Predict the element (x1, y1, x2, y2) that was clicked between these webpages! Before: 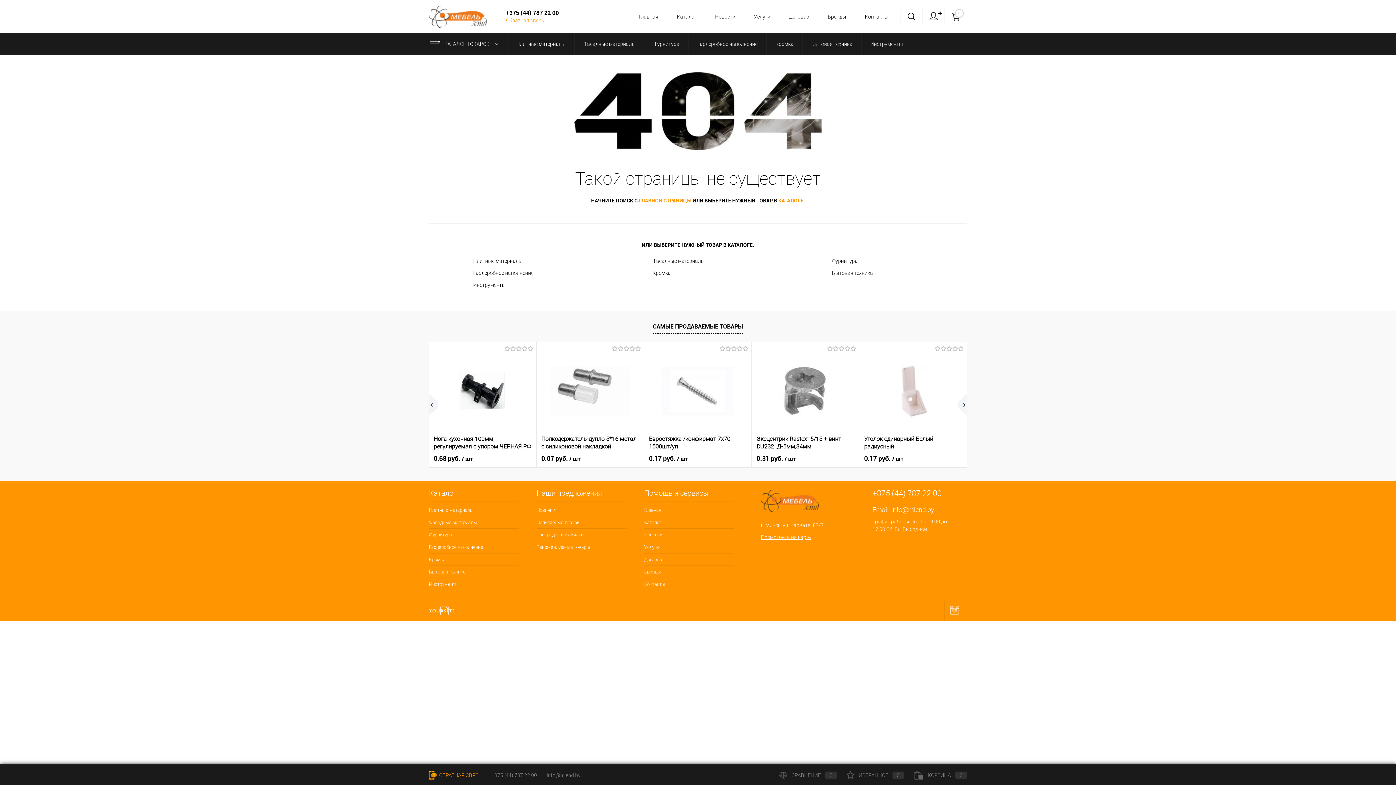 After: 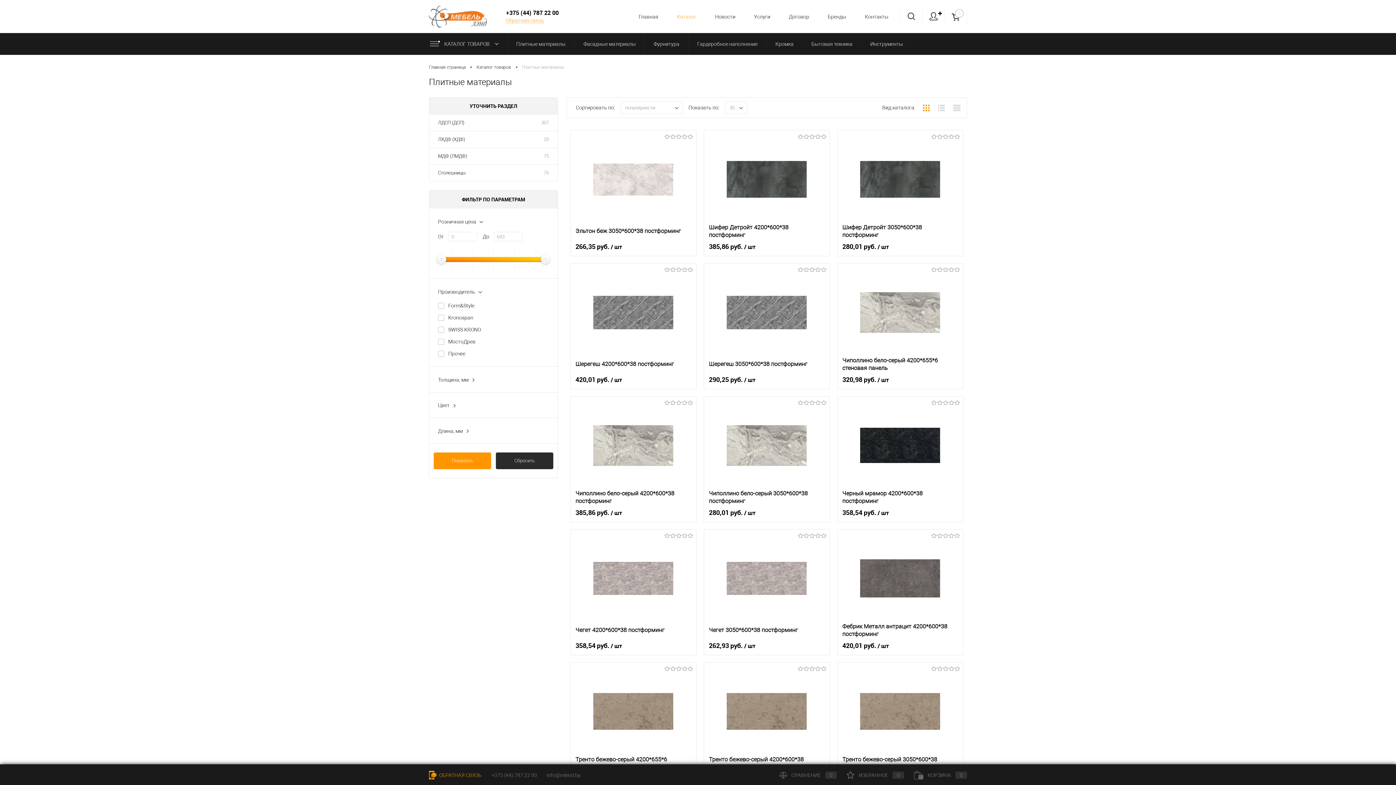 Action: bbox: (473, 257, 564, 265) label: Плитные материалы